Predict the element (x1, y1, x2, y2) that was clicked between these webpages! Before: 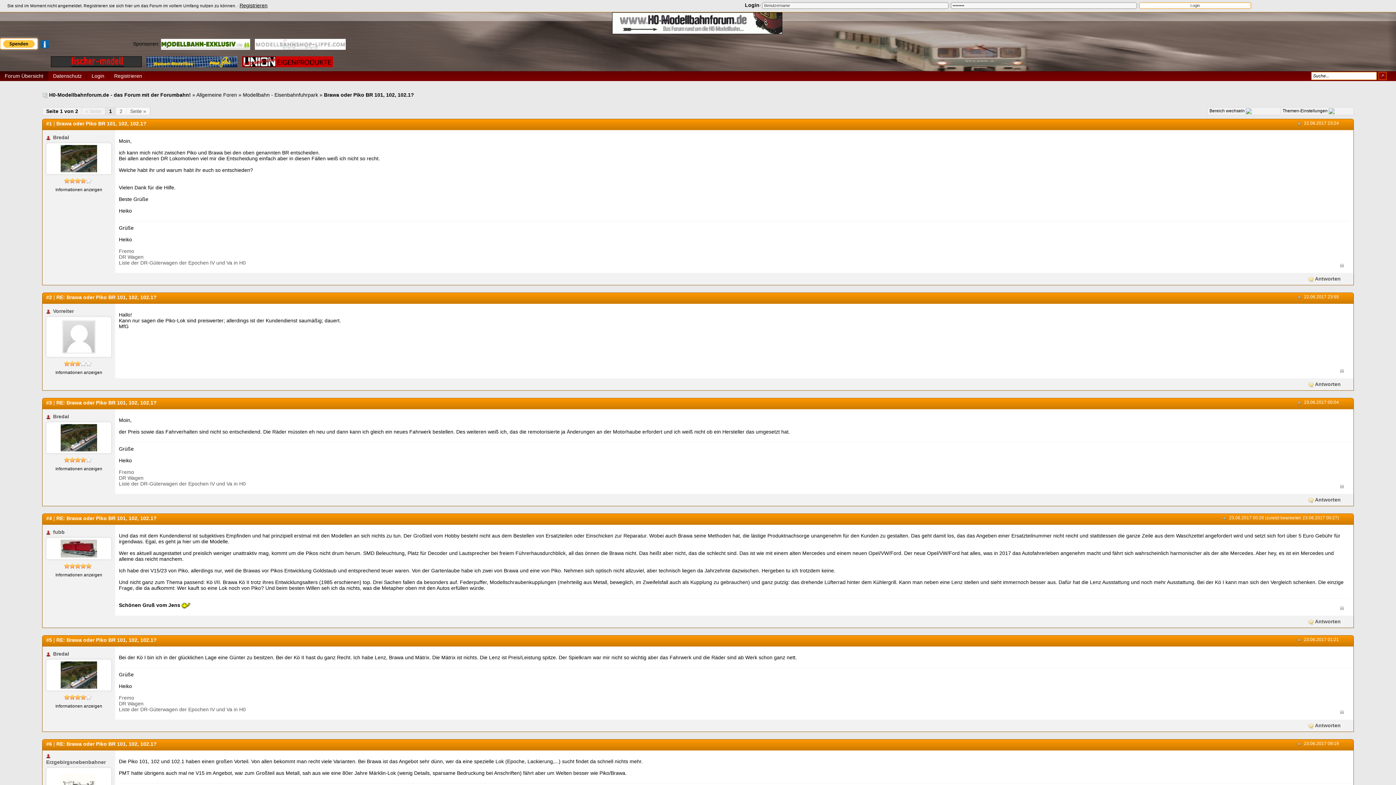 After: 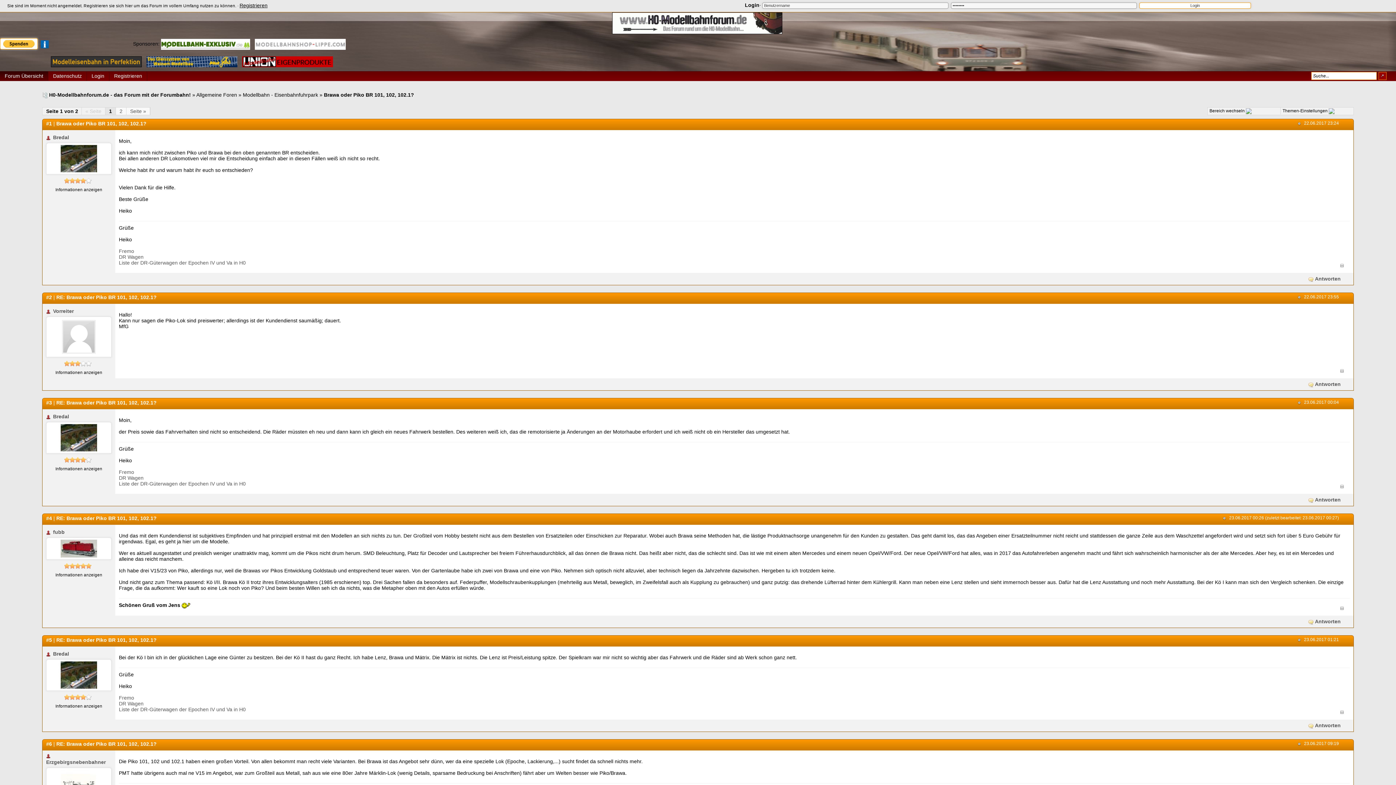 Action: bbox: (60, 434, 97, 440)